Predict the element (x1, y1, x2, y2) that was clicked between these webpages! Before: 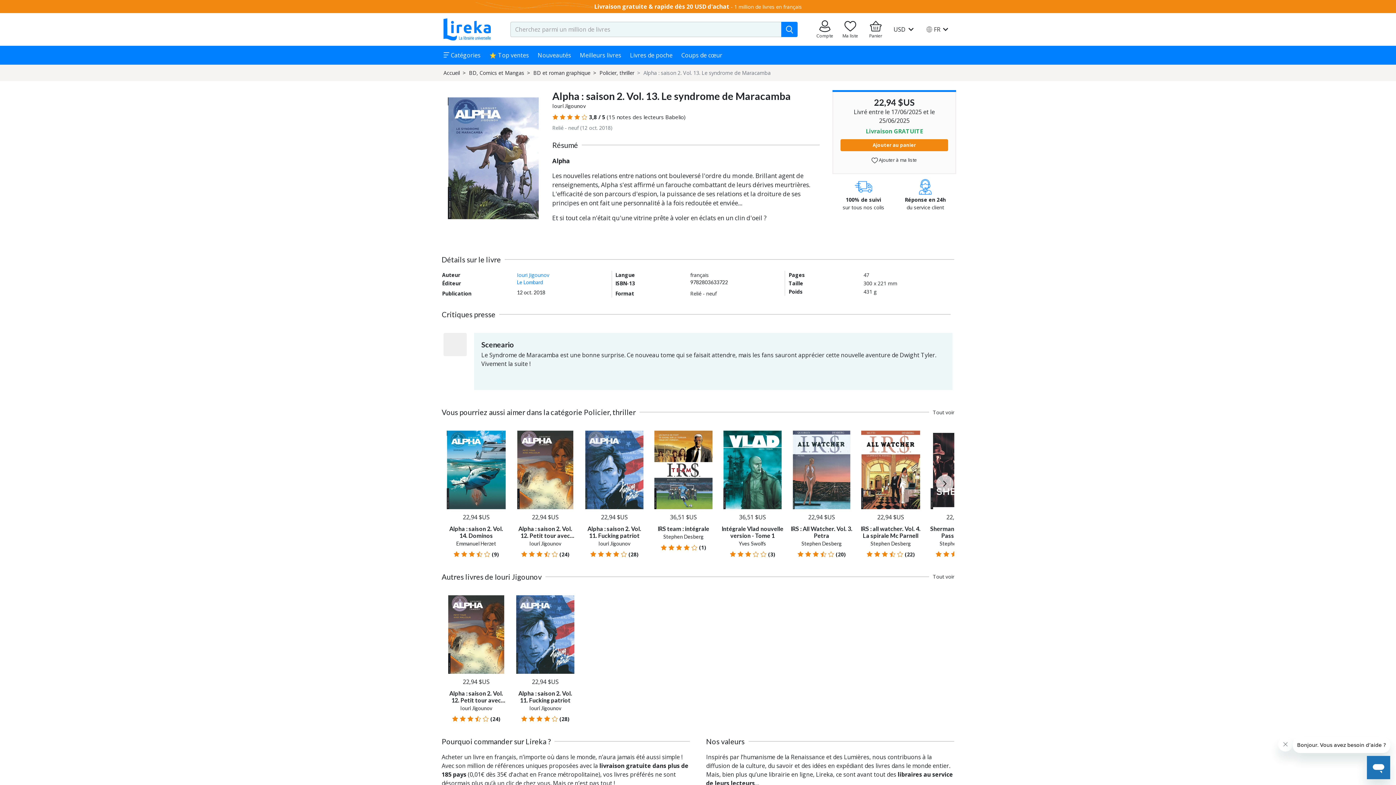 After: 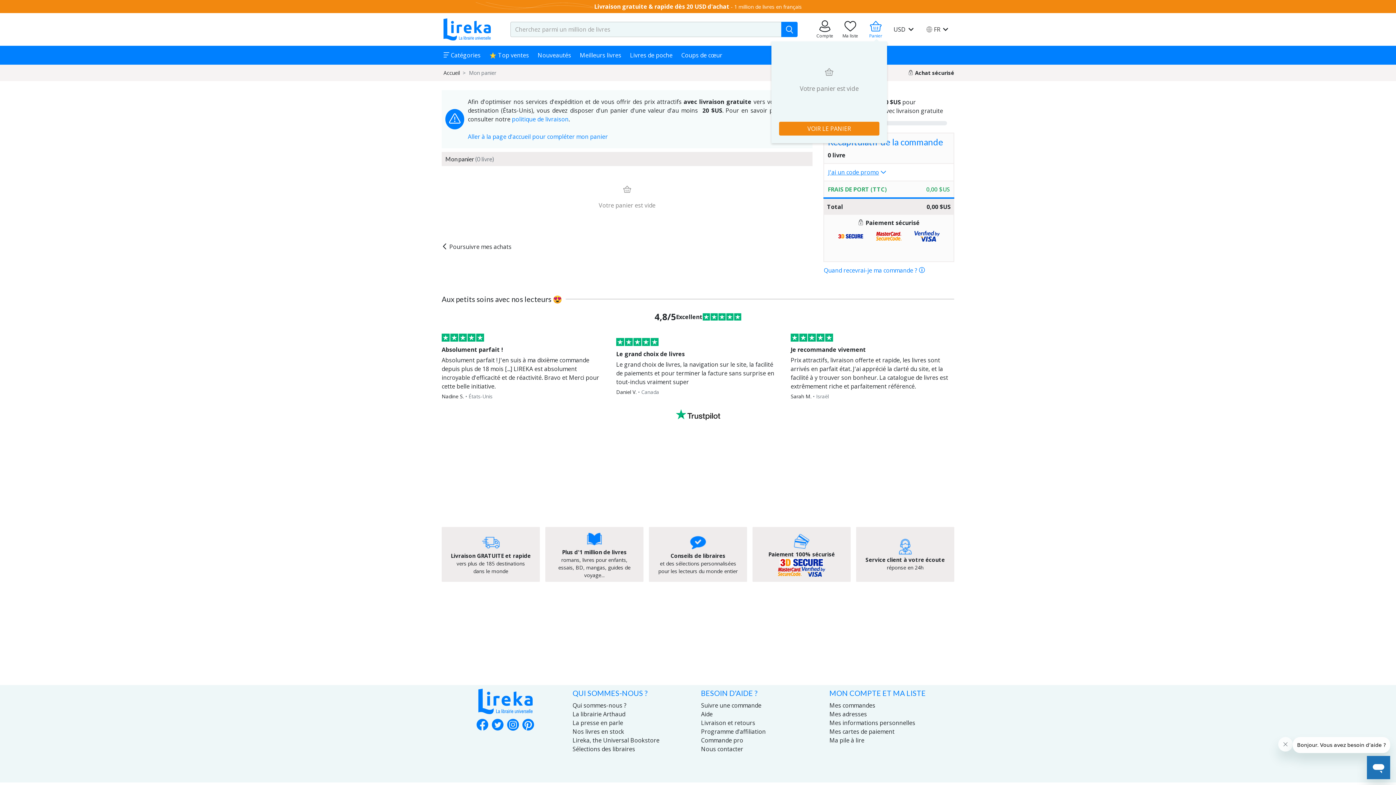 Action: label: Aller à mon panier bbox: (864, 18, 887, 40)